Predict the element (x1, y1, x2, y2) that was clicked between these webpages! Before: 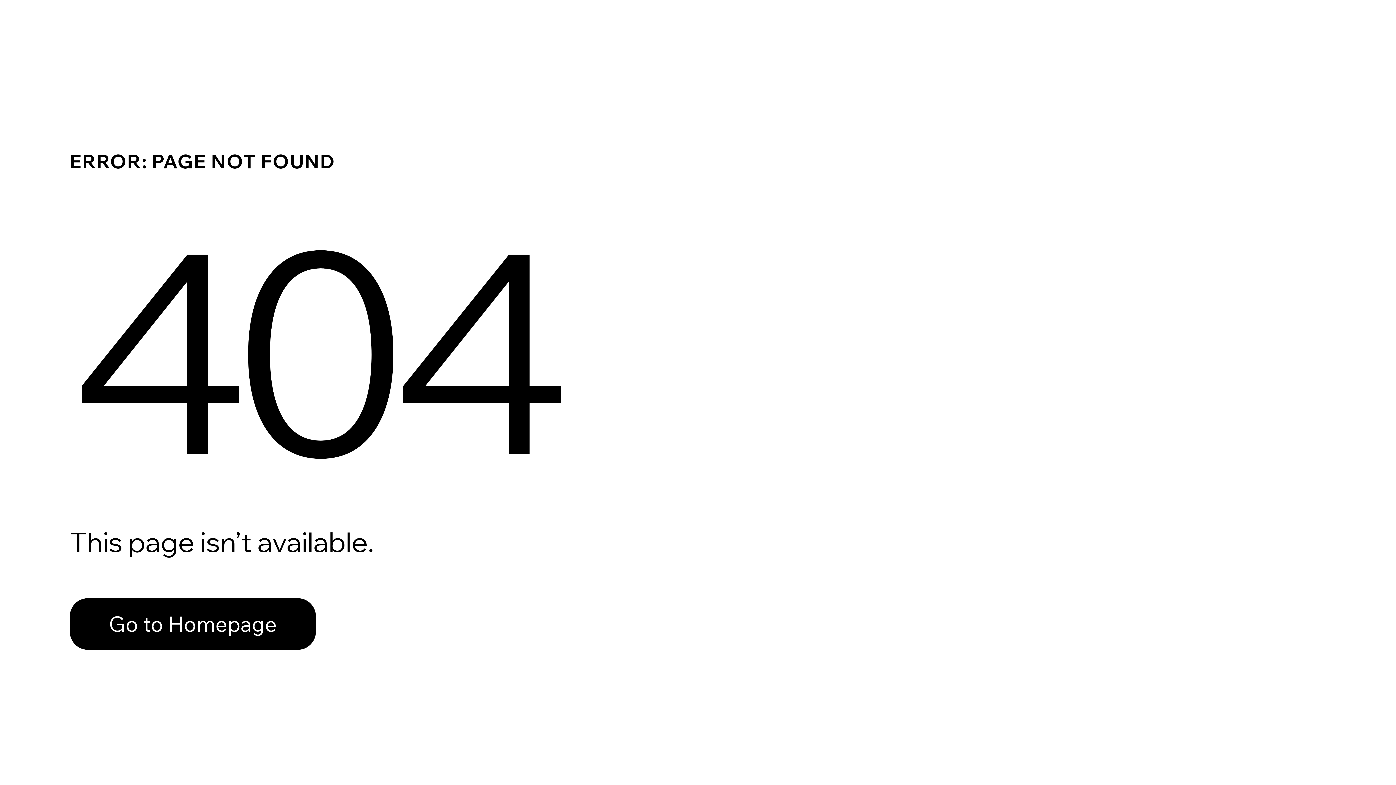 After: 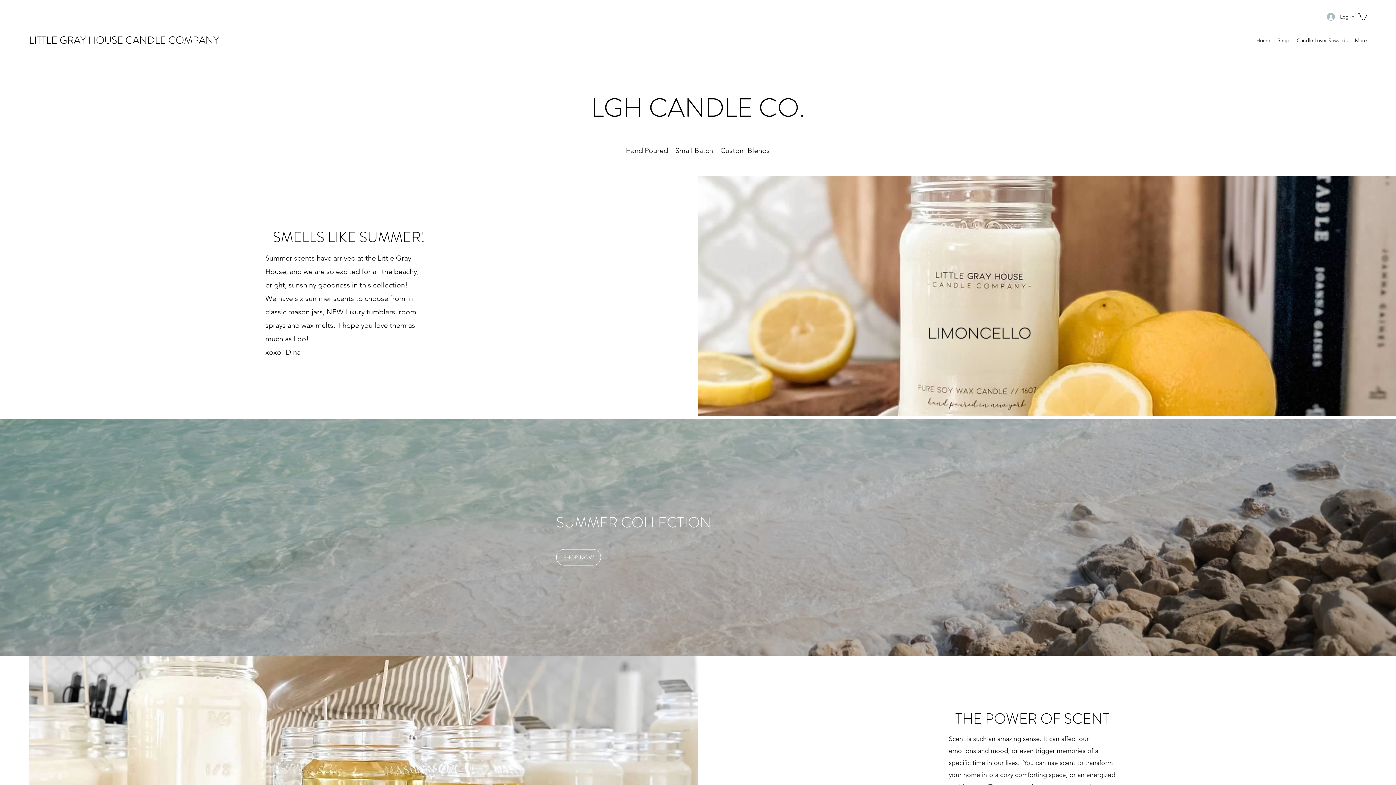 Action: bbox: (69, 582, 768, 659) label: Go to Homepage